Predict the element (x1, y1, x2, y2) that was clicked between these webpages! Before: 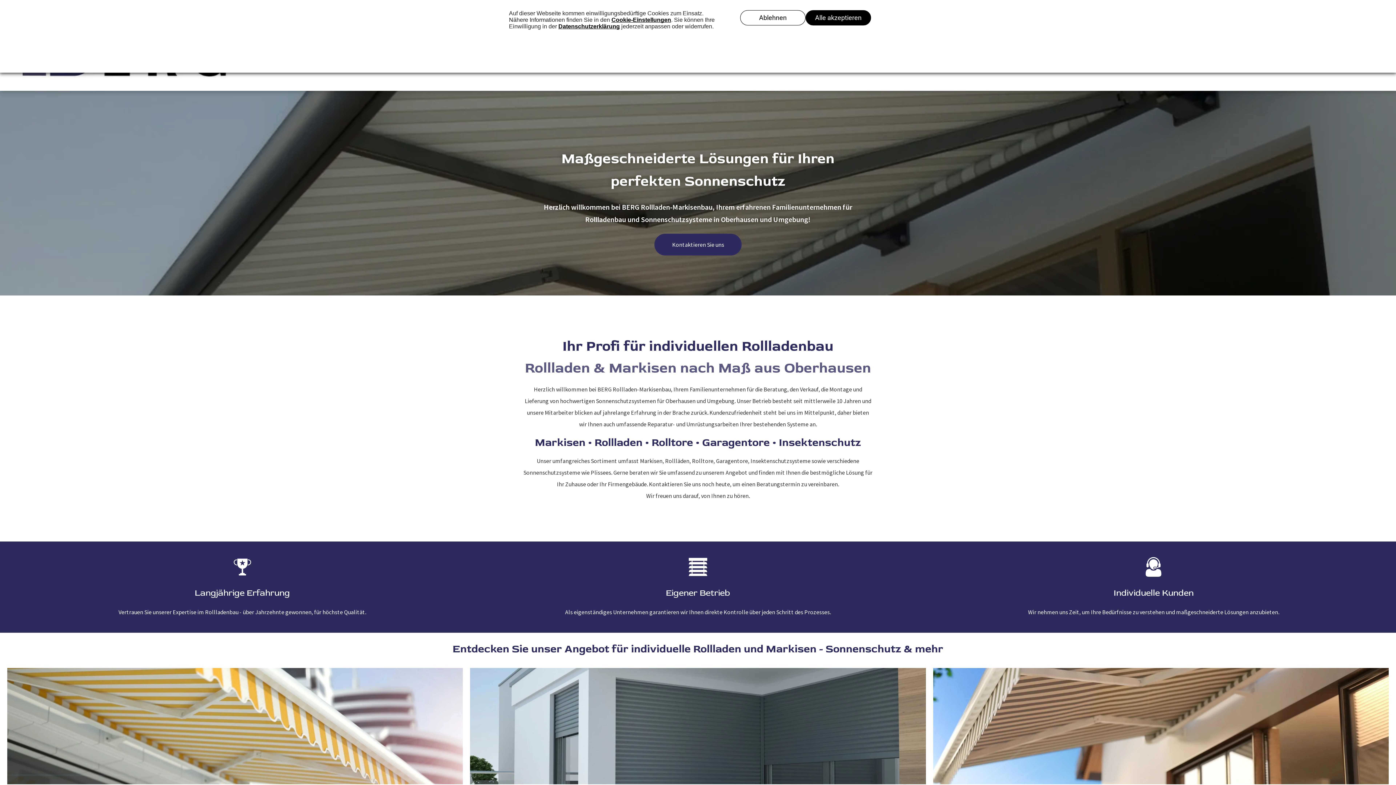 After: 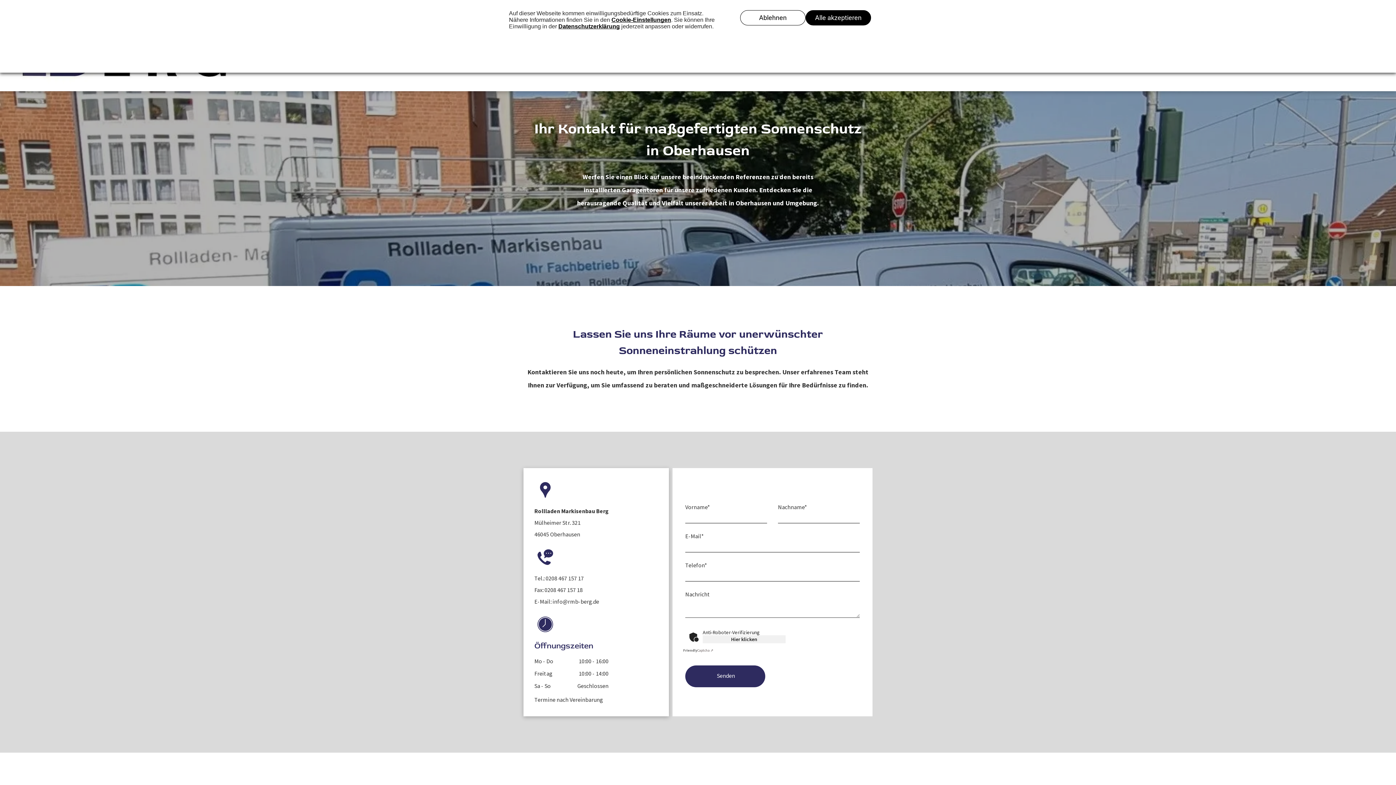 Action: label: Kontaktieren Sie uns  bbox: (654, 245, 741, 267)